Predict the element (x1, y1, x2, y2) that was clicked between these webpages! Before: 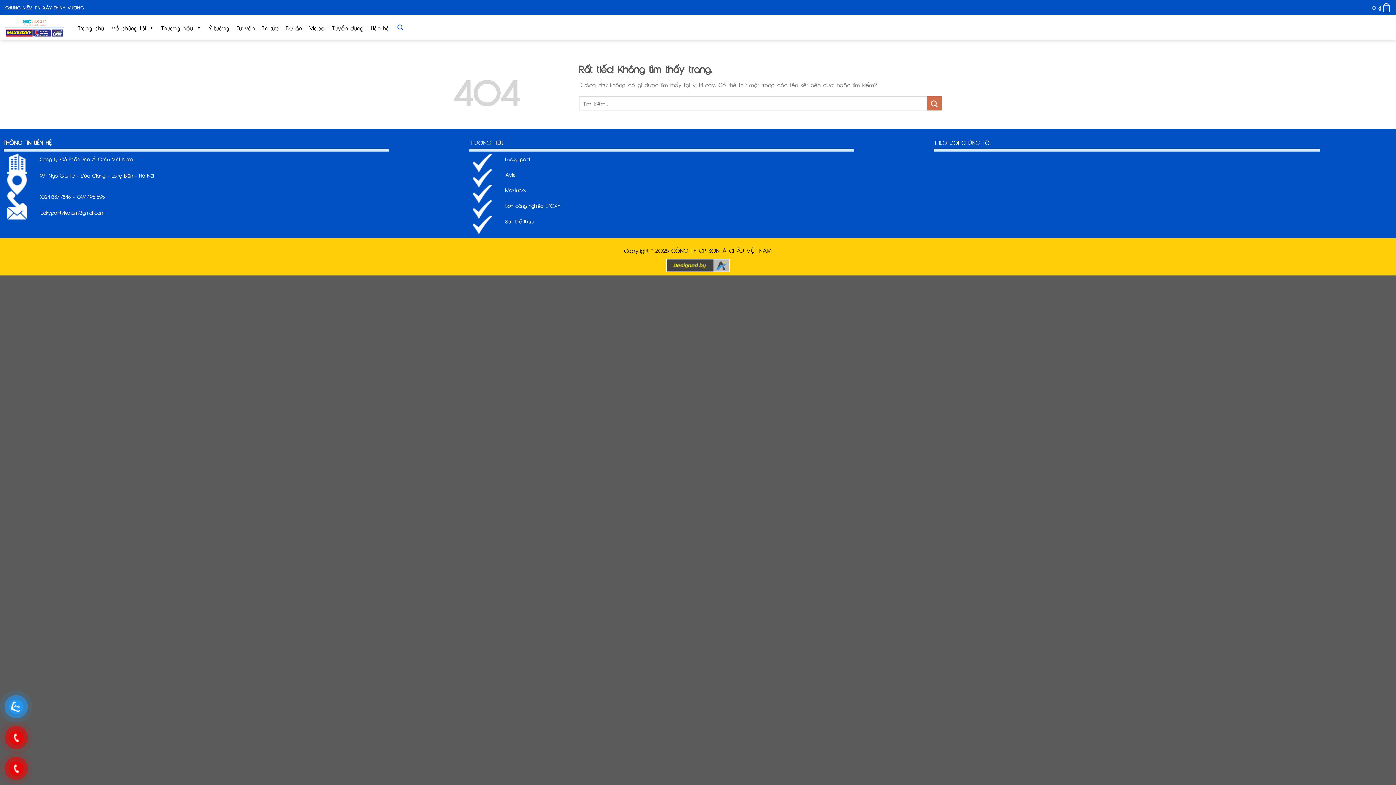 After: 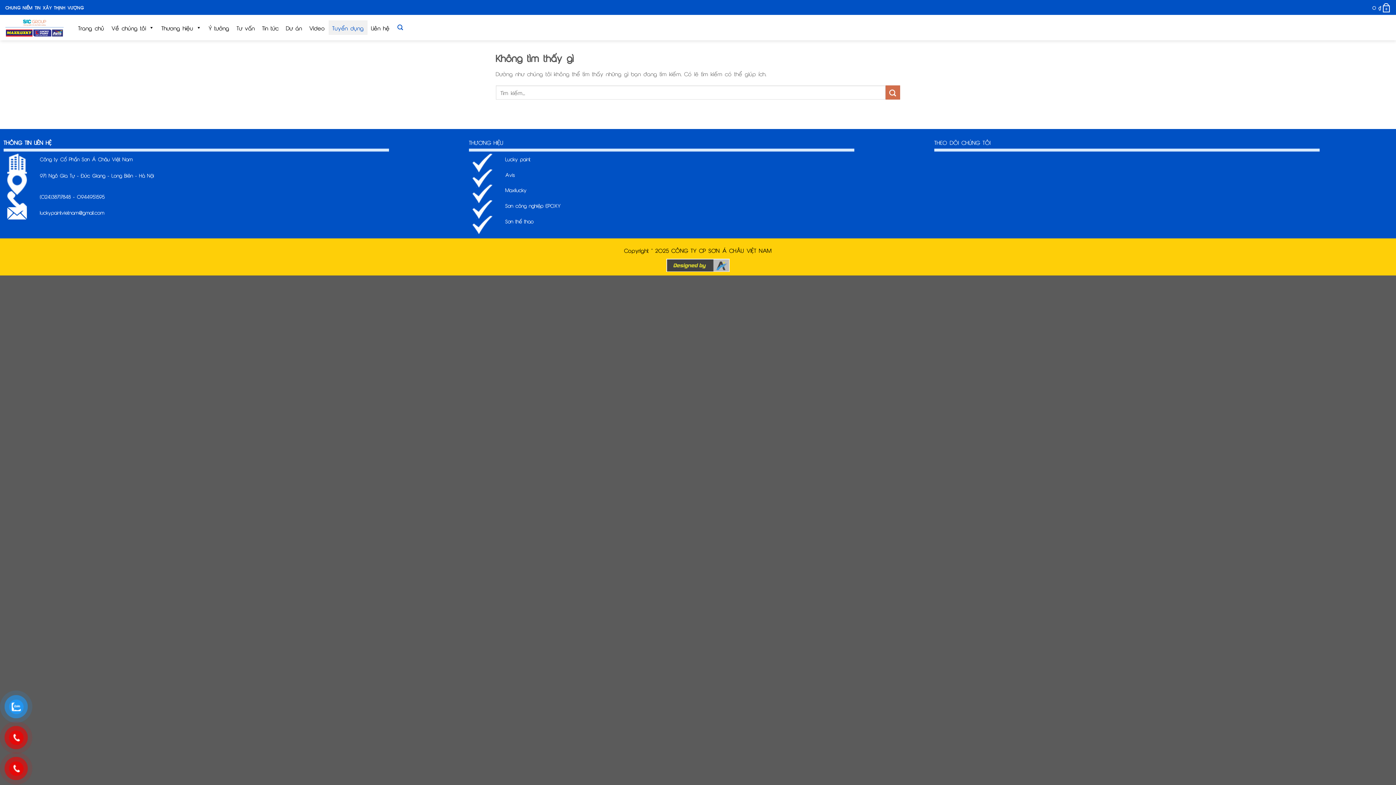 Action: label: Tuyển dụng bbox: (328, 20, 367, 34)